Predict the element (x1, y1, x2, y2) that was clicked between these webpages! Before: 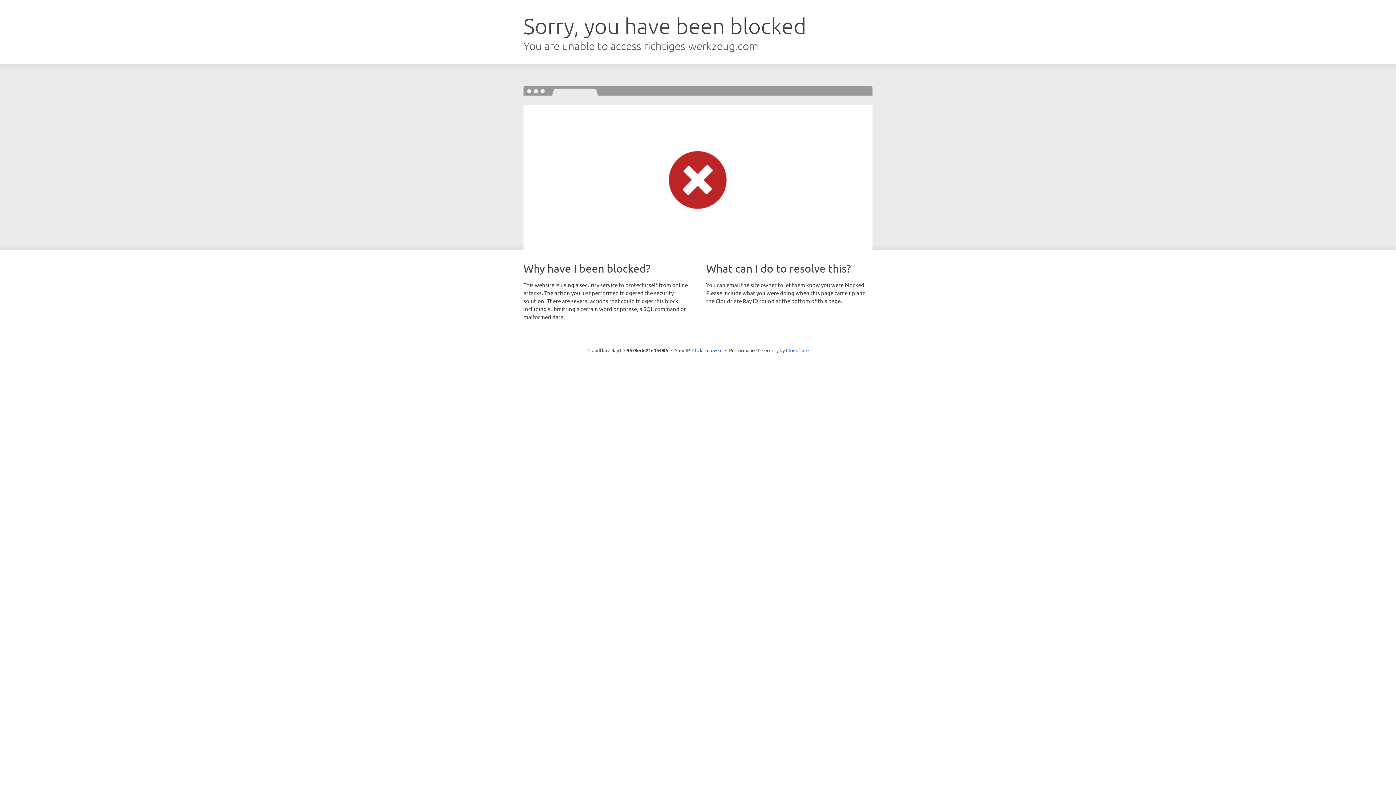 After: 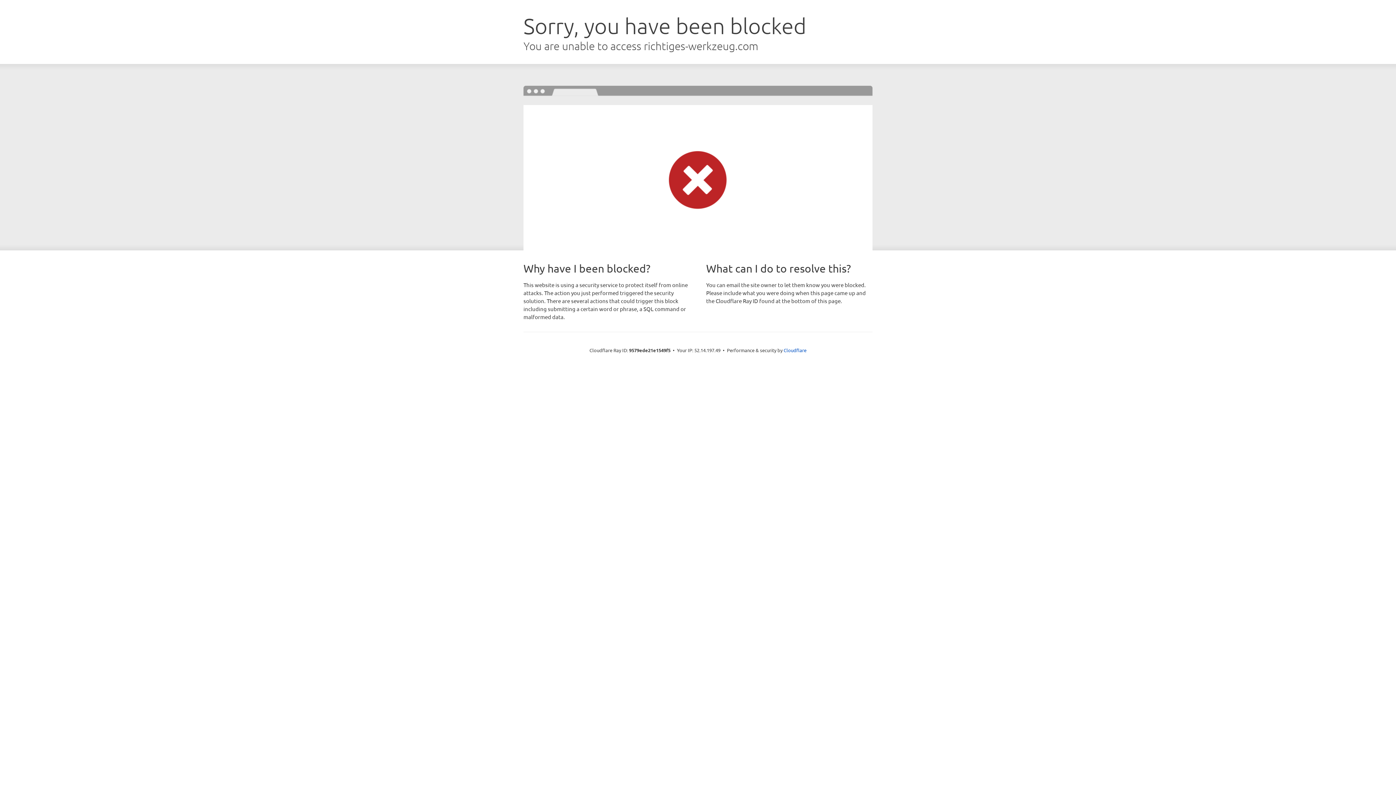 Action: label: Click to reveal bbox: (692, 346, 722, 353)